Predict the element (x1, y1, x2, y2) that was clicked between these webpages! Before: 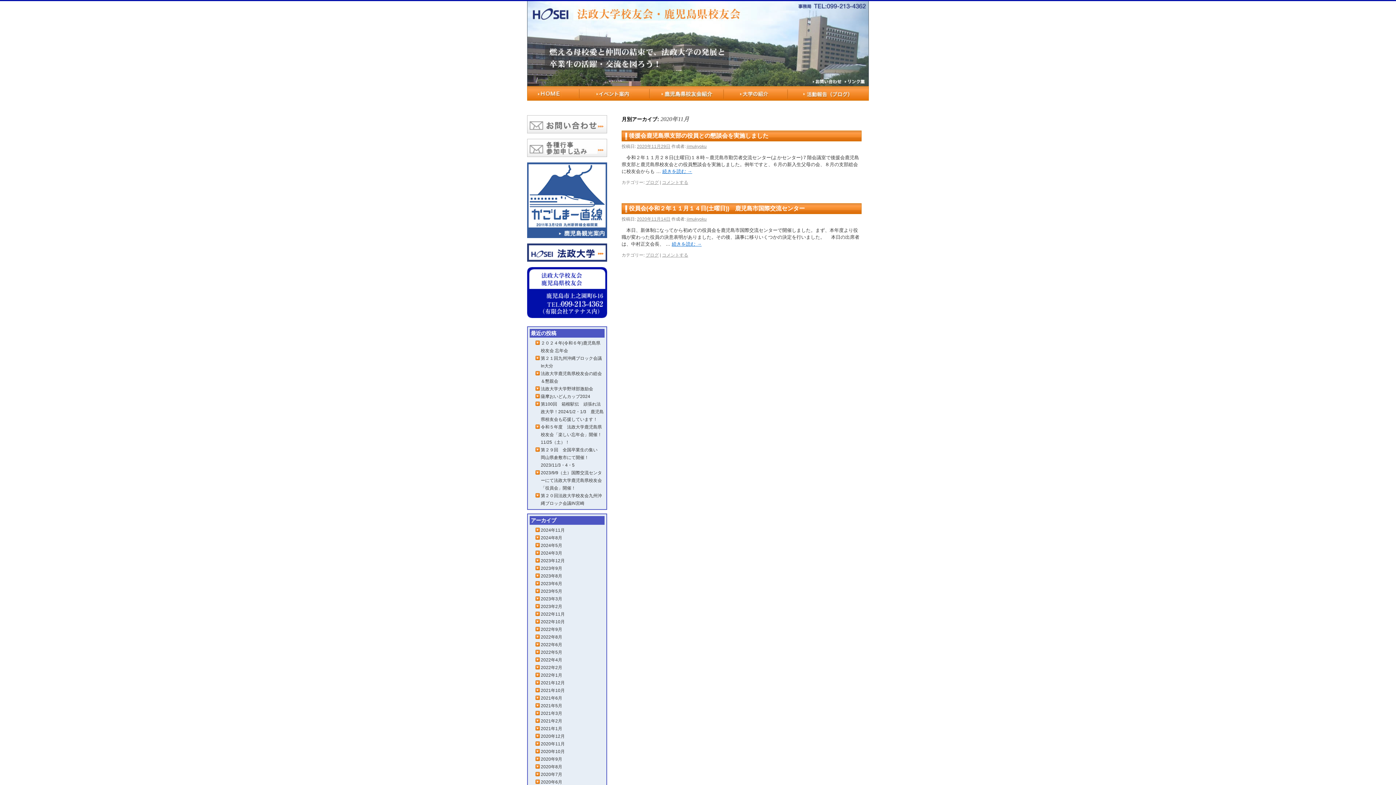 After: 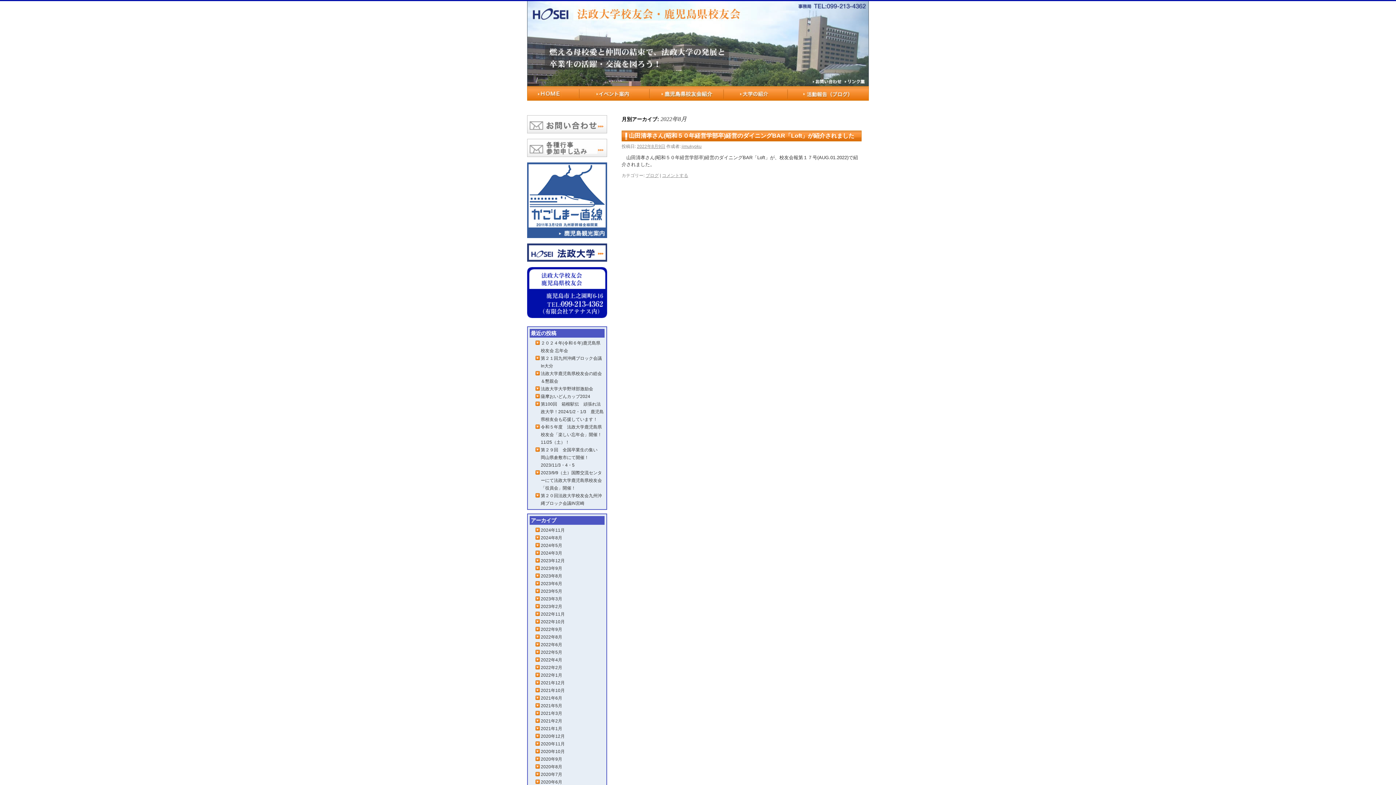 Action: label: 2022年8月 bbox: (540, 634, 562, 640)